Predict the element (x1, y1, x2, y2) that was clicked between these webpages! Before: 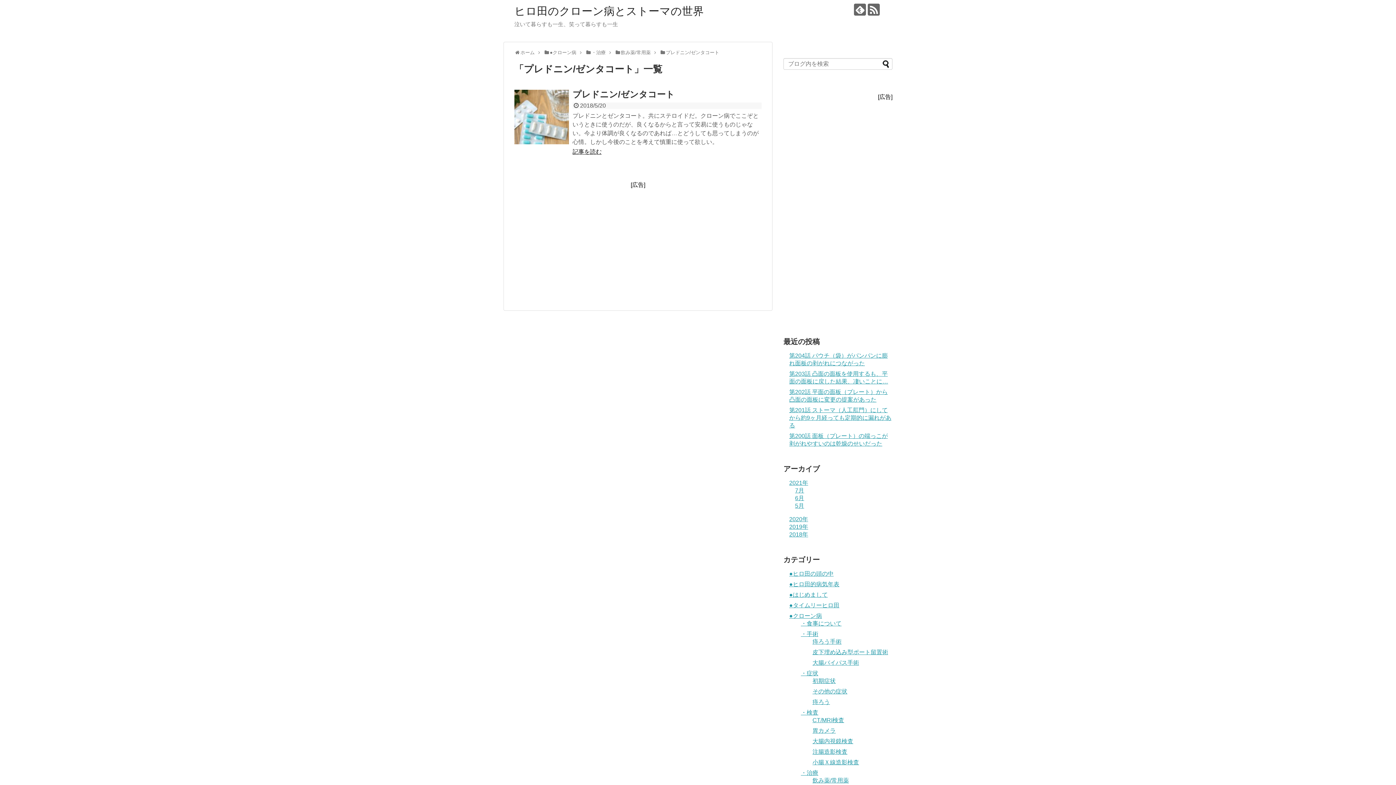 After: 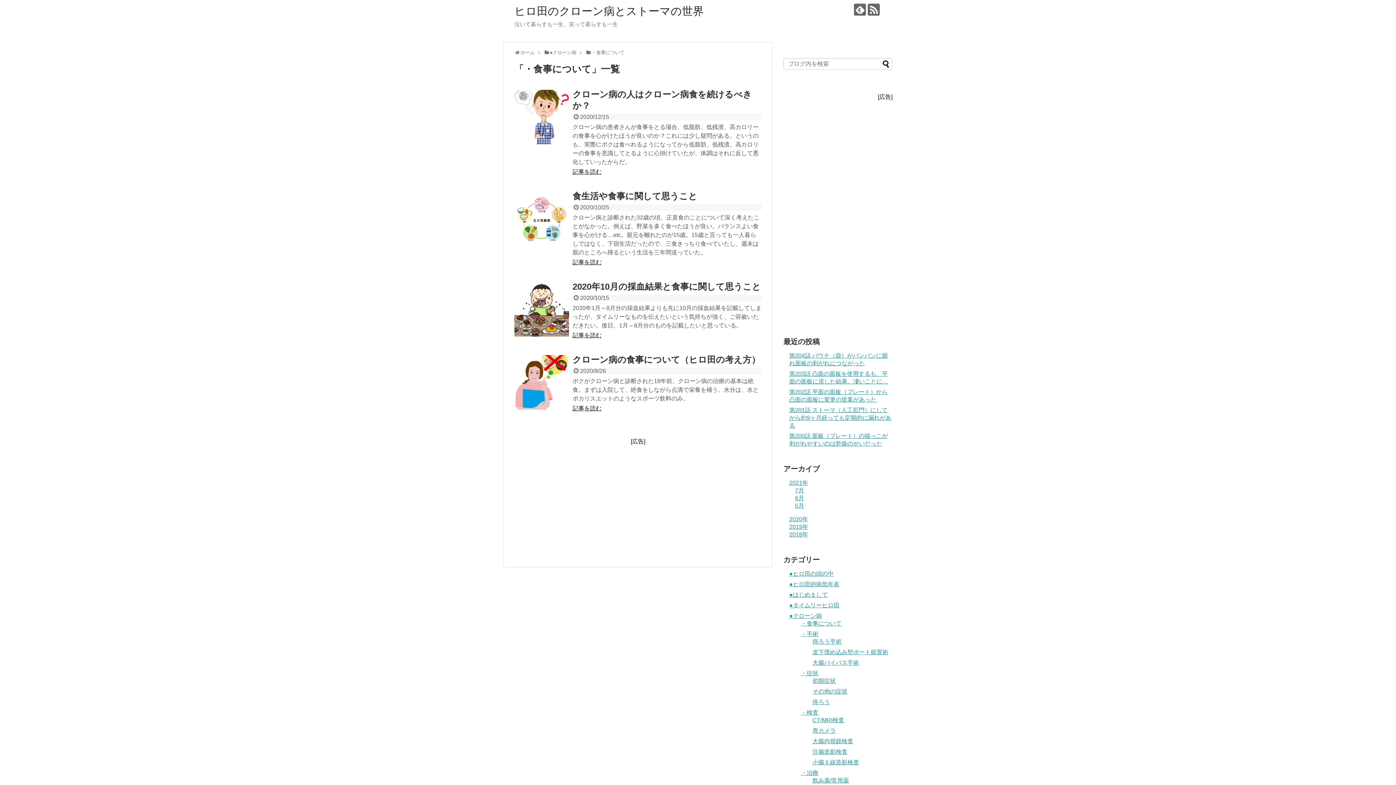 Action: bbox: (801, 620, 841, 626) label: ・食事について